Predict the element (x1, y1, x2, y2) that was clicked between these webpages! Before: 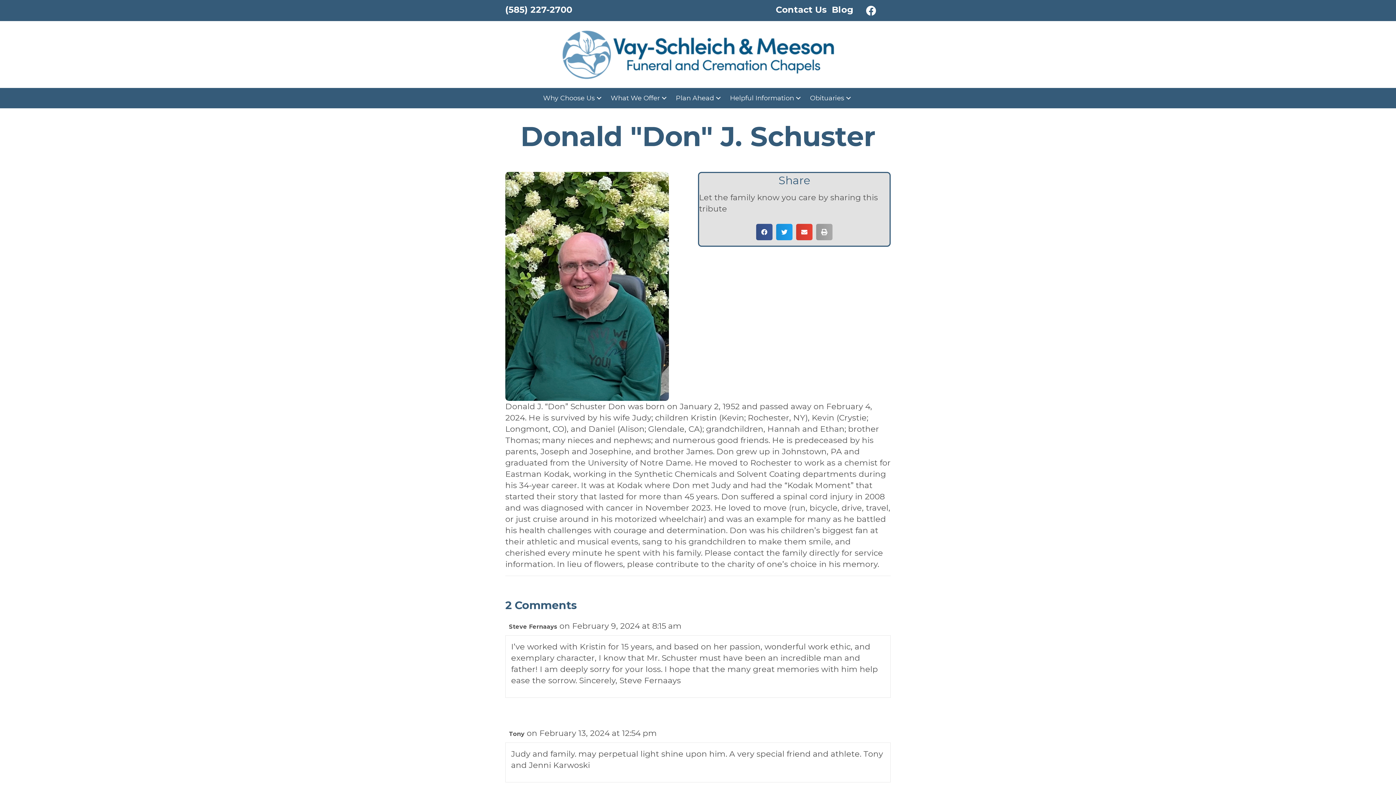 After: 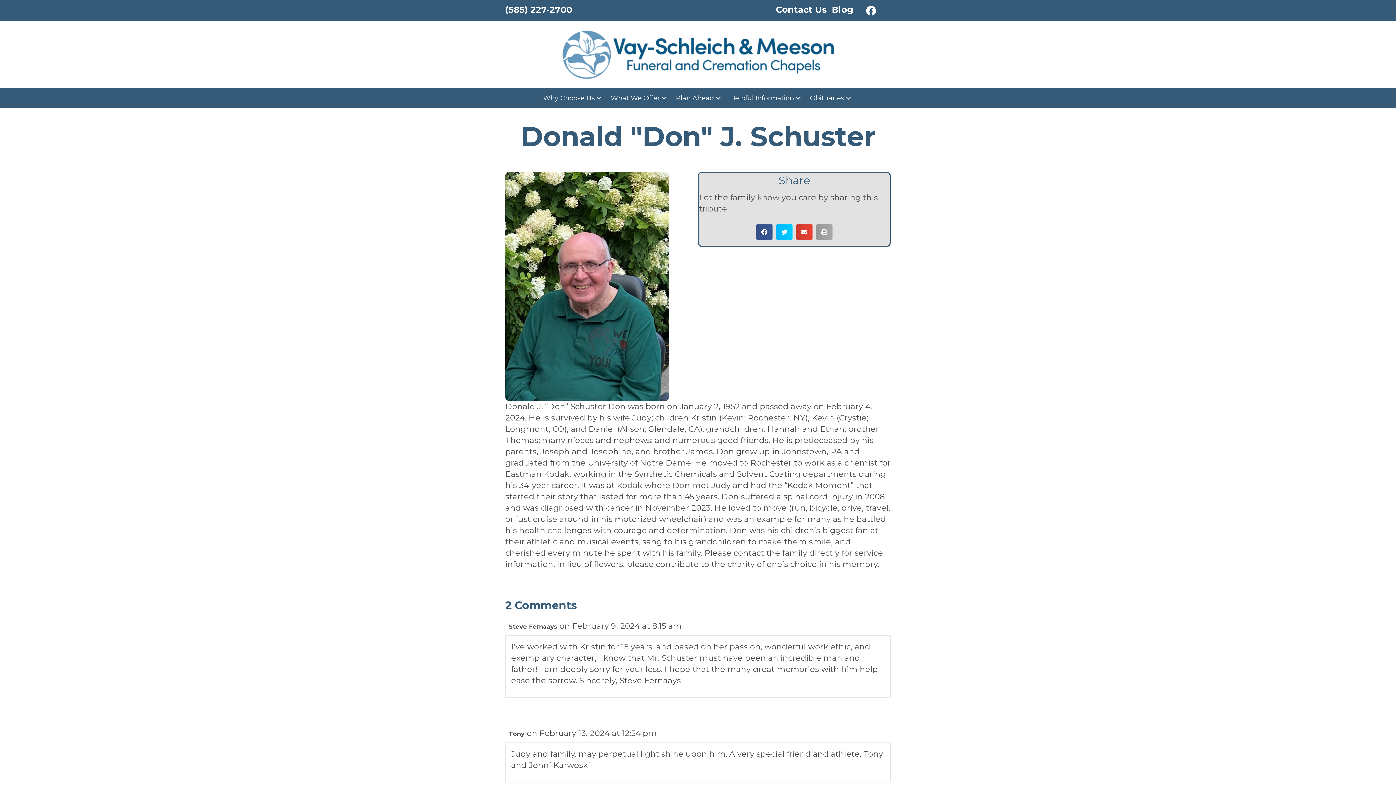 Action: bbox: (776, 224, 792, 240) label: Share on Twitter